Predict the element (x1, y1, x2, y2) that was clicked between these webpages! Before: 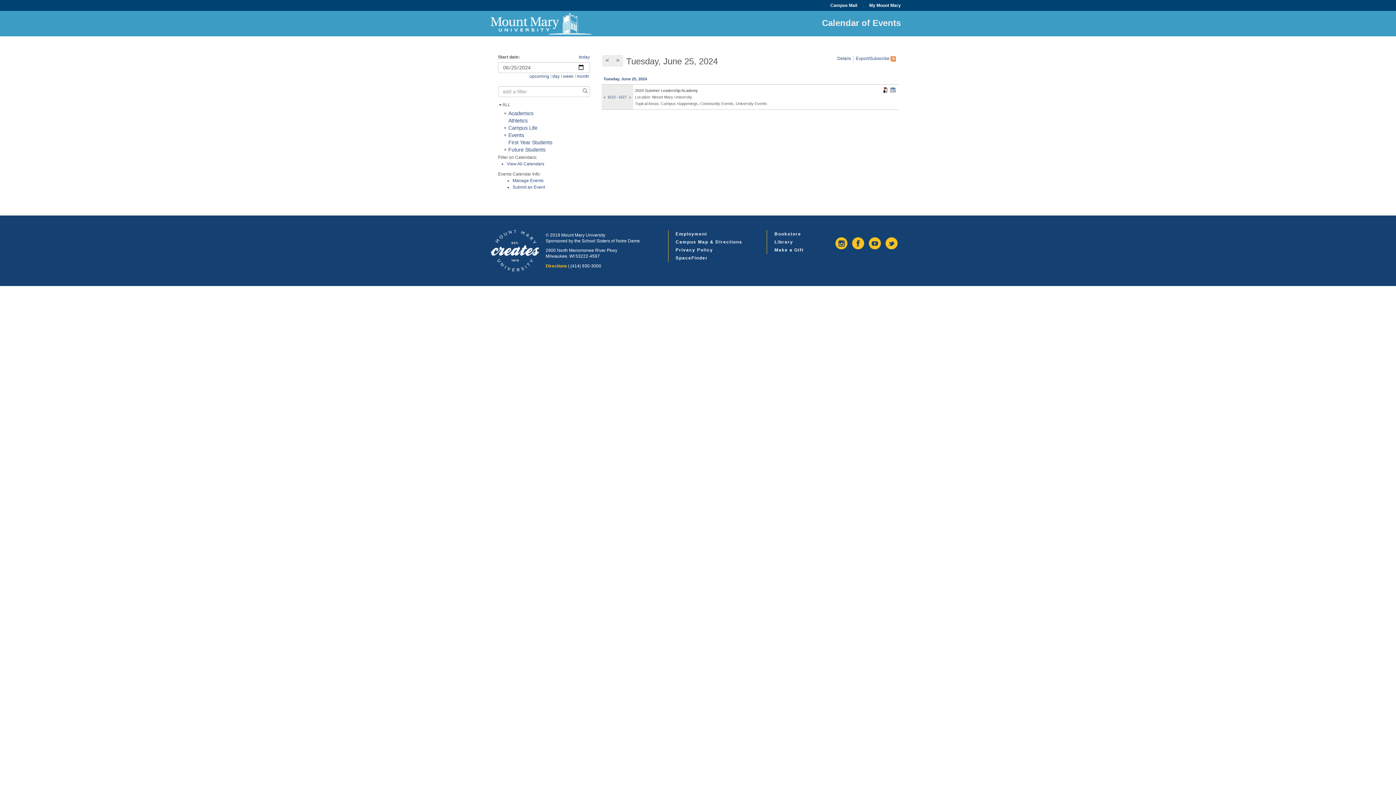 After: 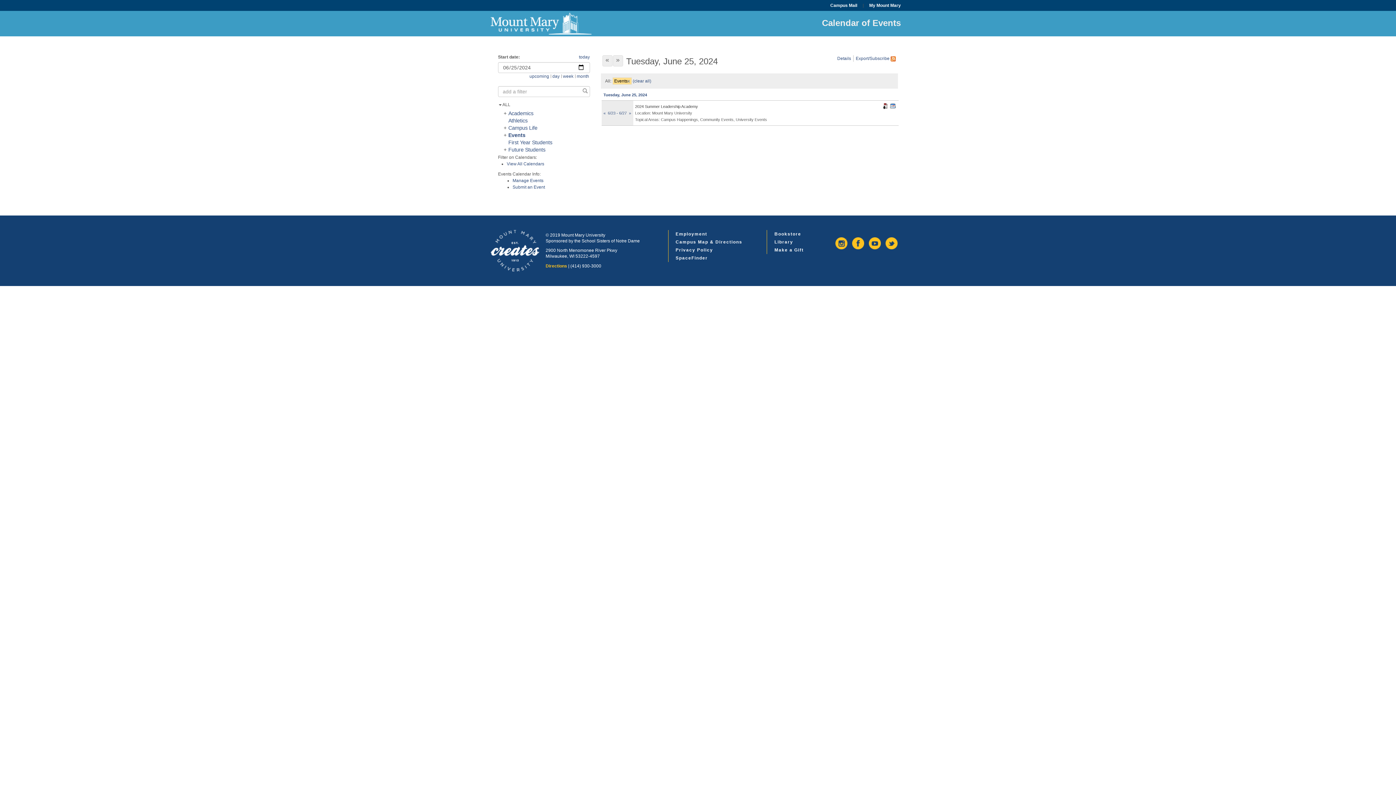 Action: bbox: (508, 132, 524, 138) label: Events